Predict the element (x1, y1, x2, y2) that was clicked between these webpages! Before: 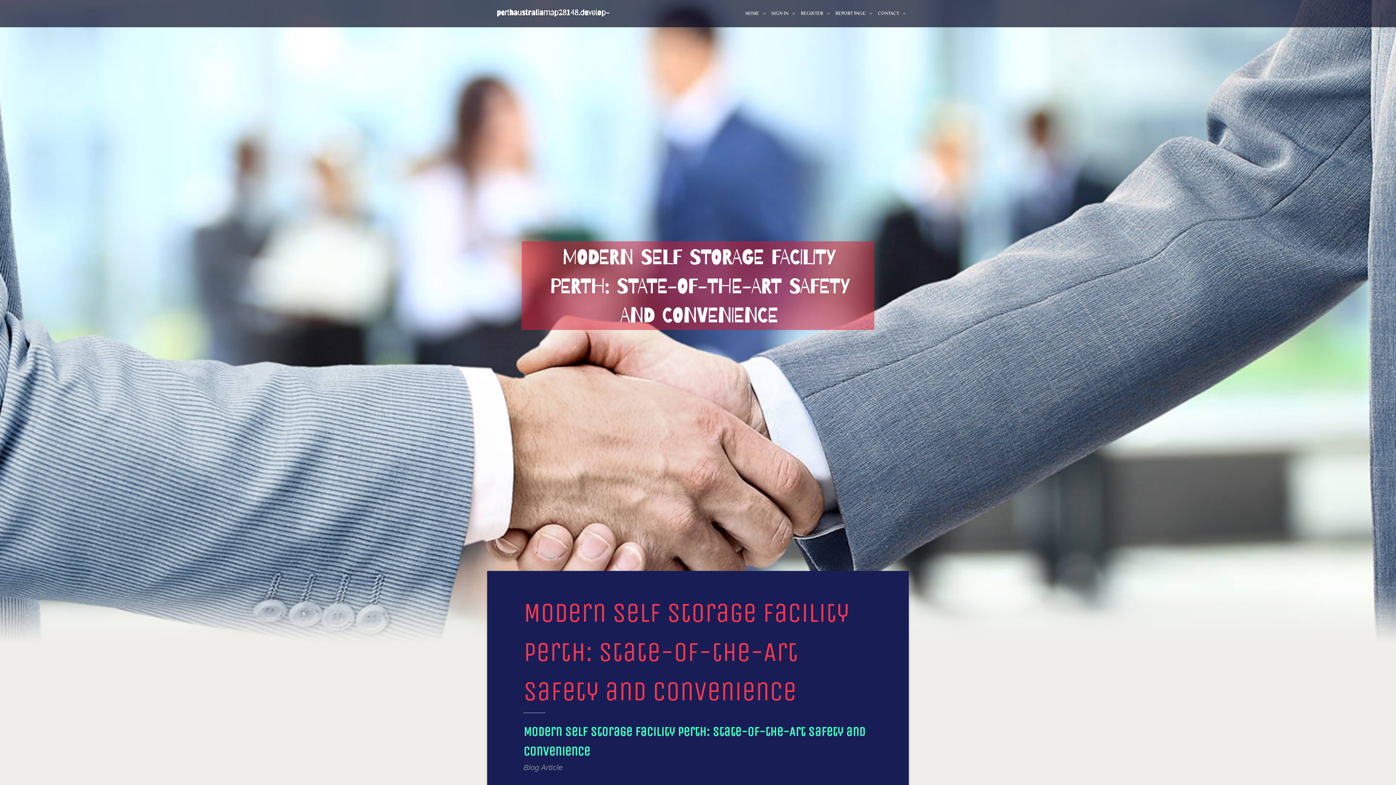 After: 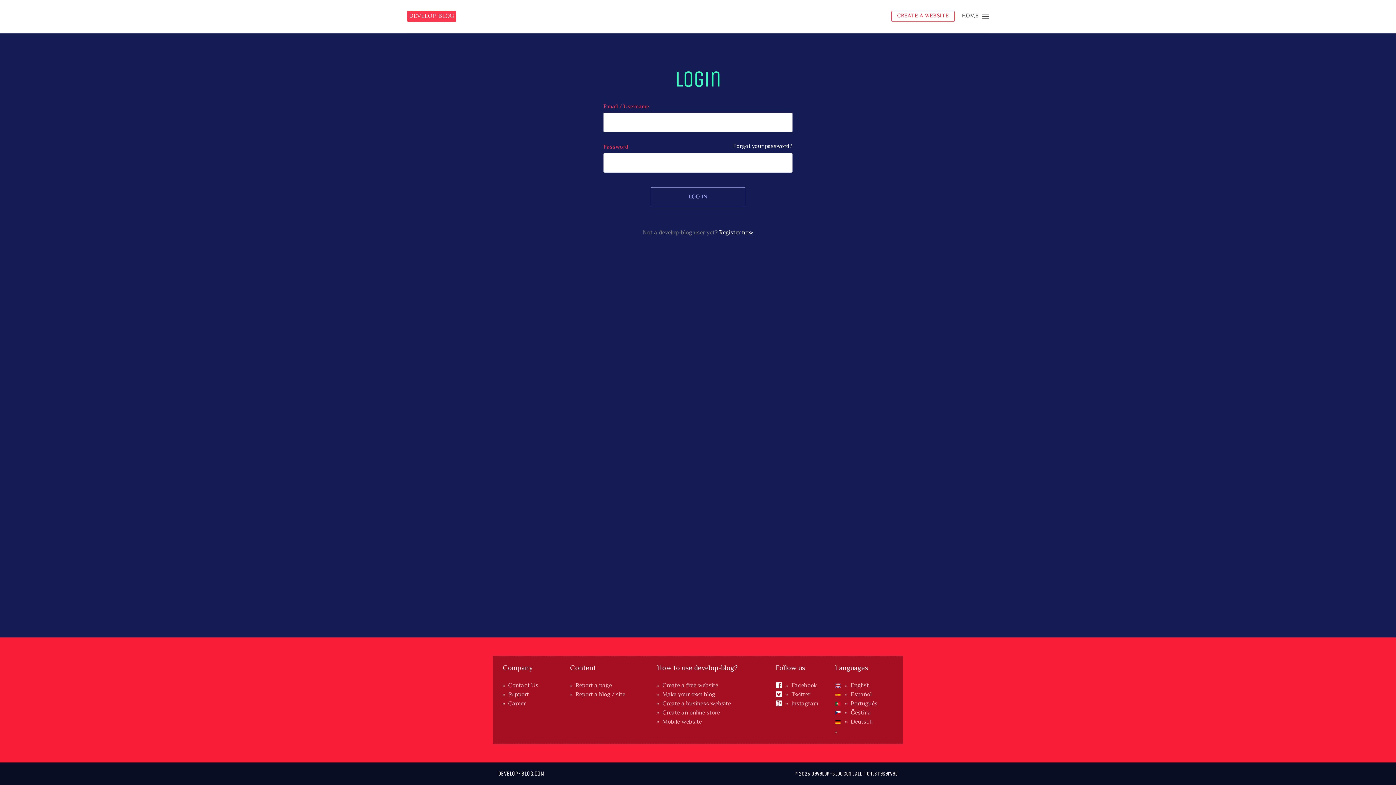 Action: bbox: (765, 0, 794, 27) label: SIGN IN